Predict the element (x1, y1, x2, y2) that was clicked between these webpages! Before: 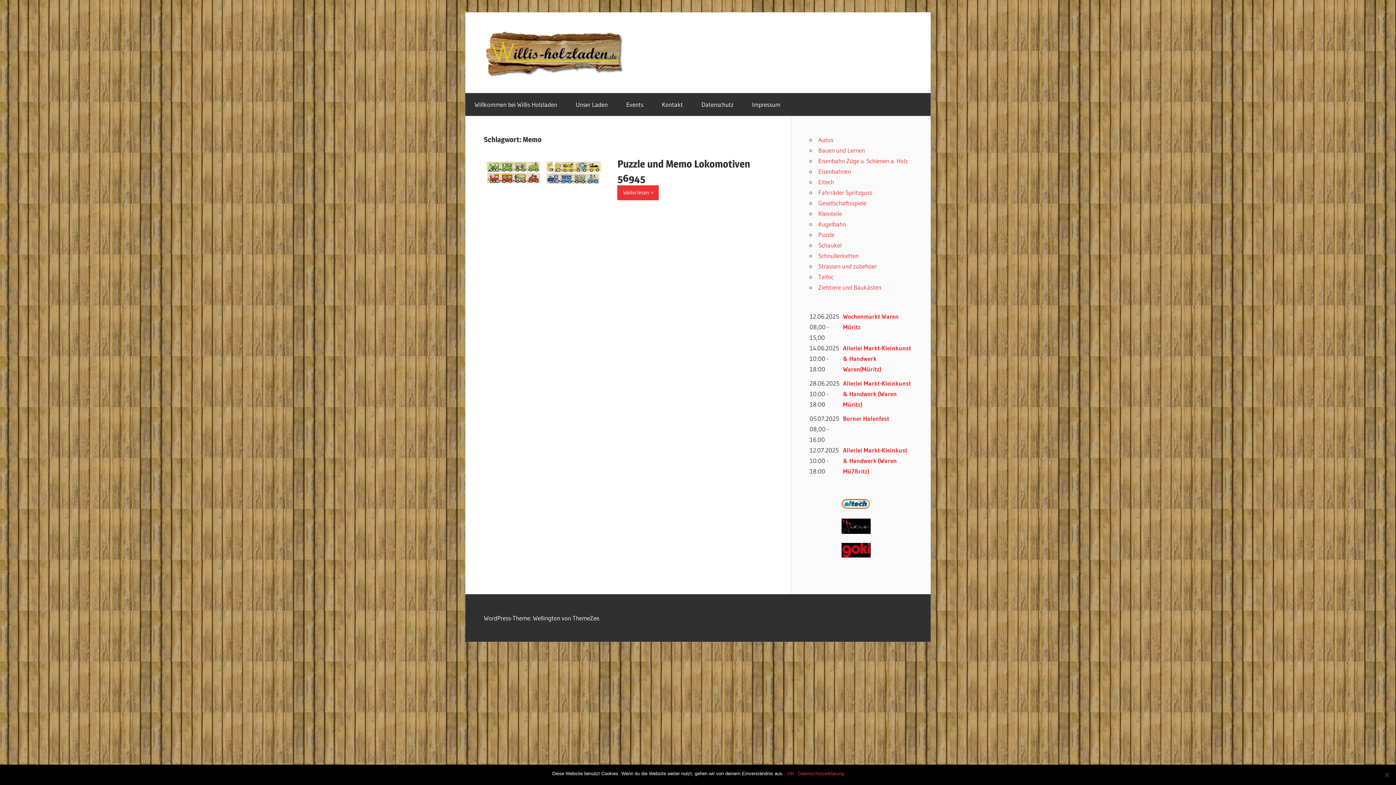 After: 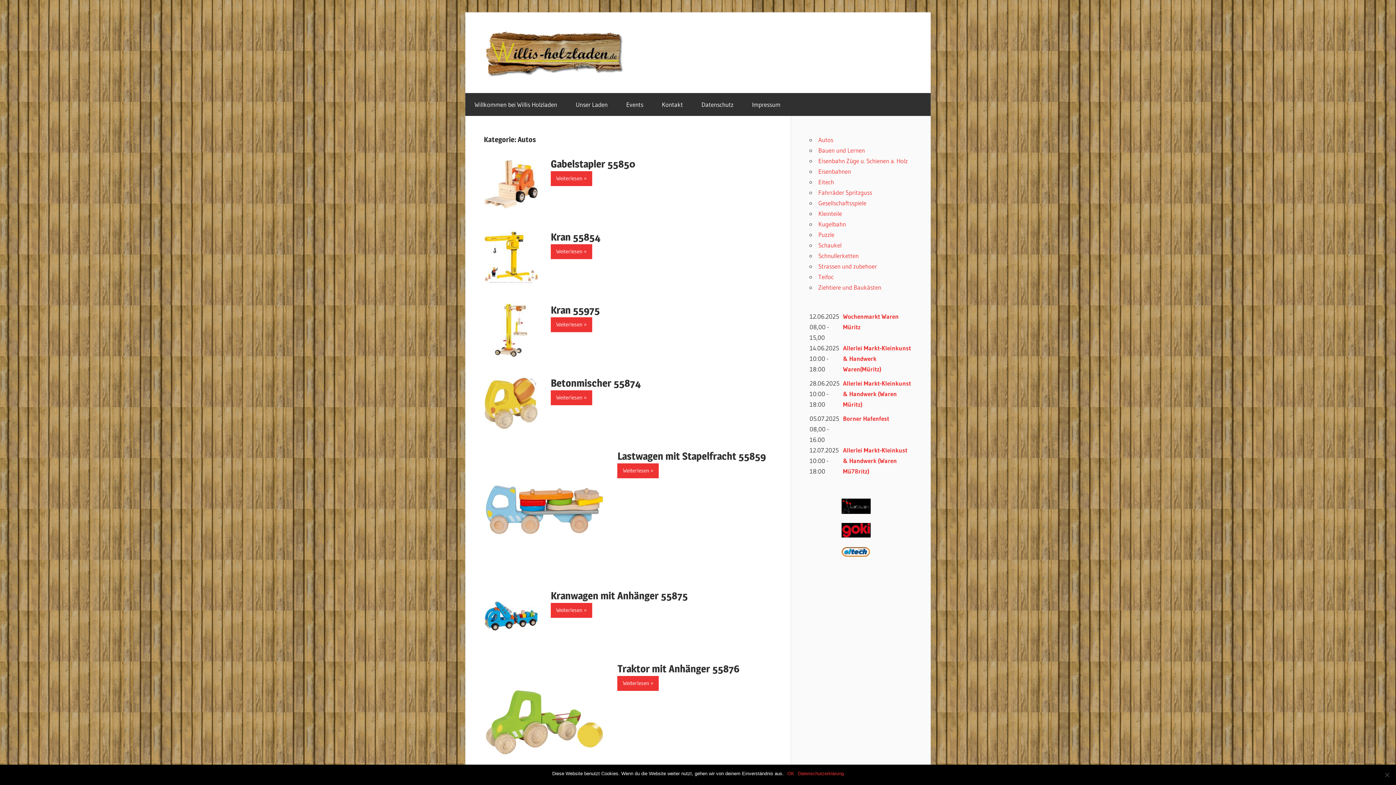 Action: label: Autos bbox: (818, 135, 833, 143)